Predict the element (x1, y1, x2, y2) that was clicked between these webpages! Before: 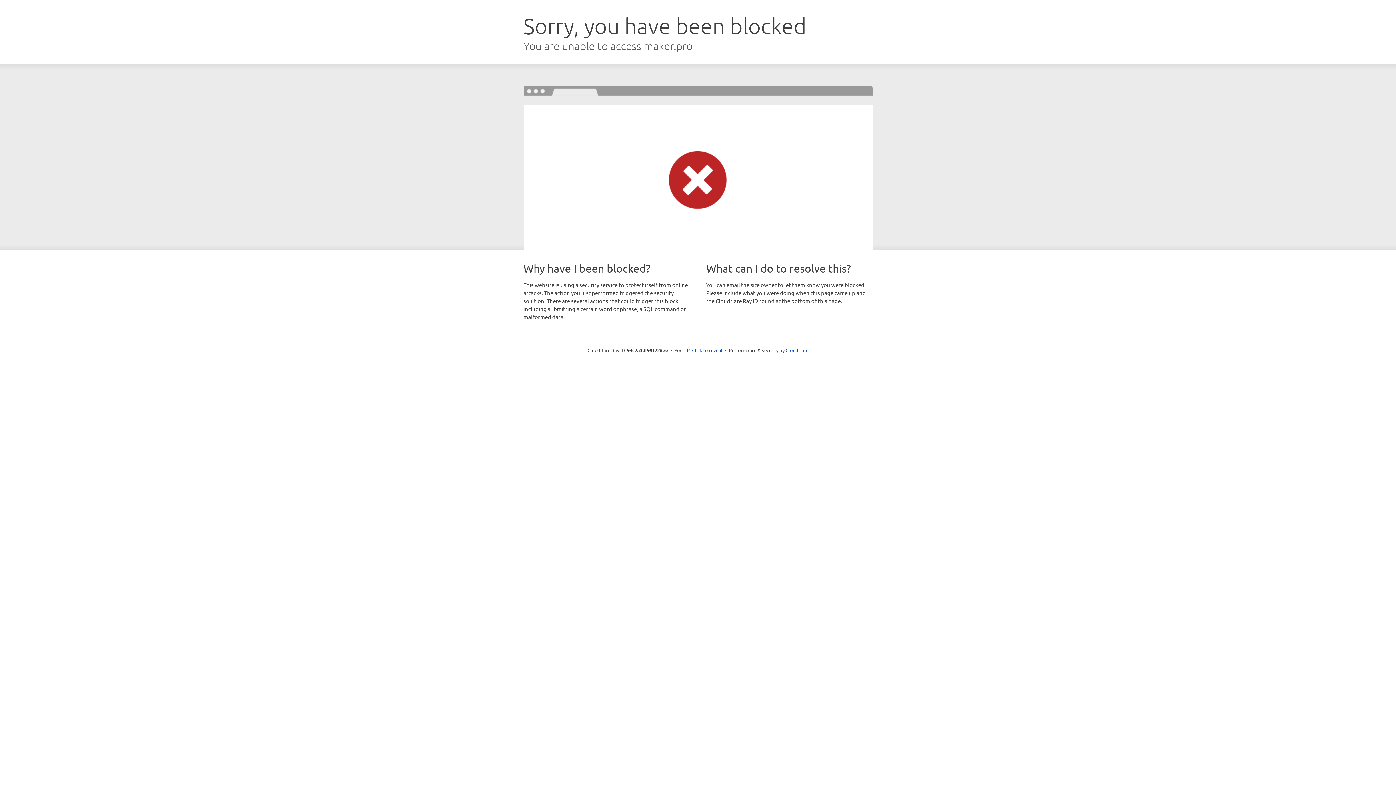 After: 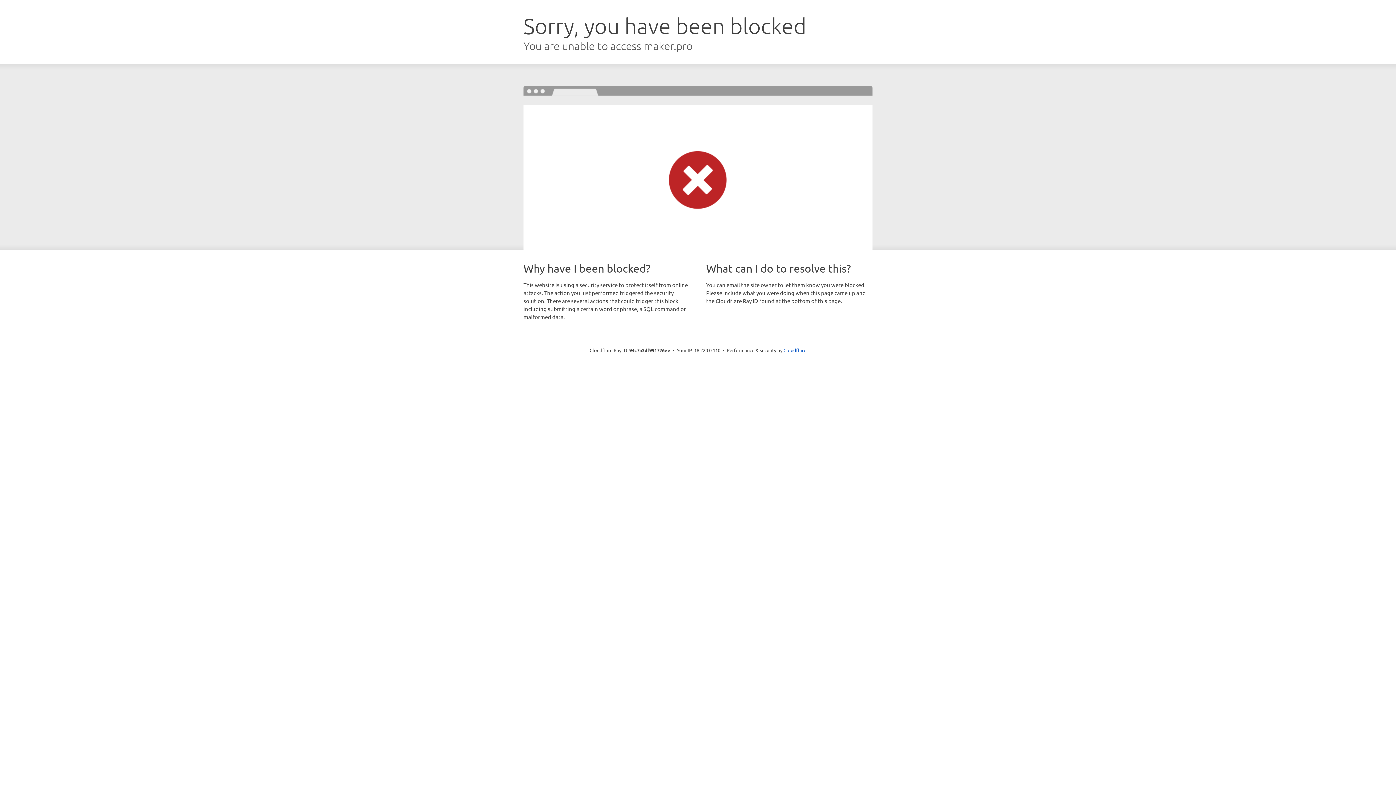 Action: bbox: (692, 346, 722, 353) label: Click to reveal